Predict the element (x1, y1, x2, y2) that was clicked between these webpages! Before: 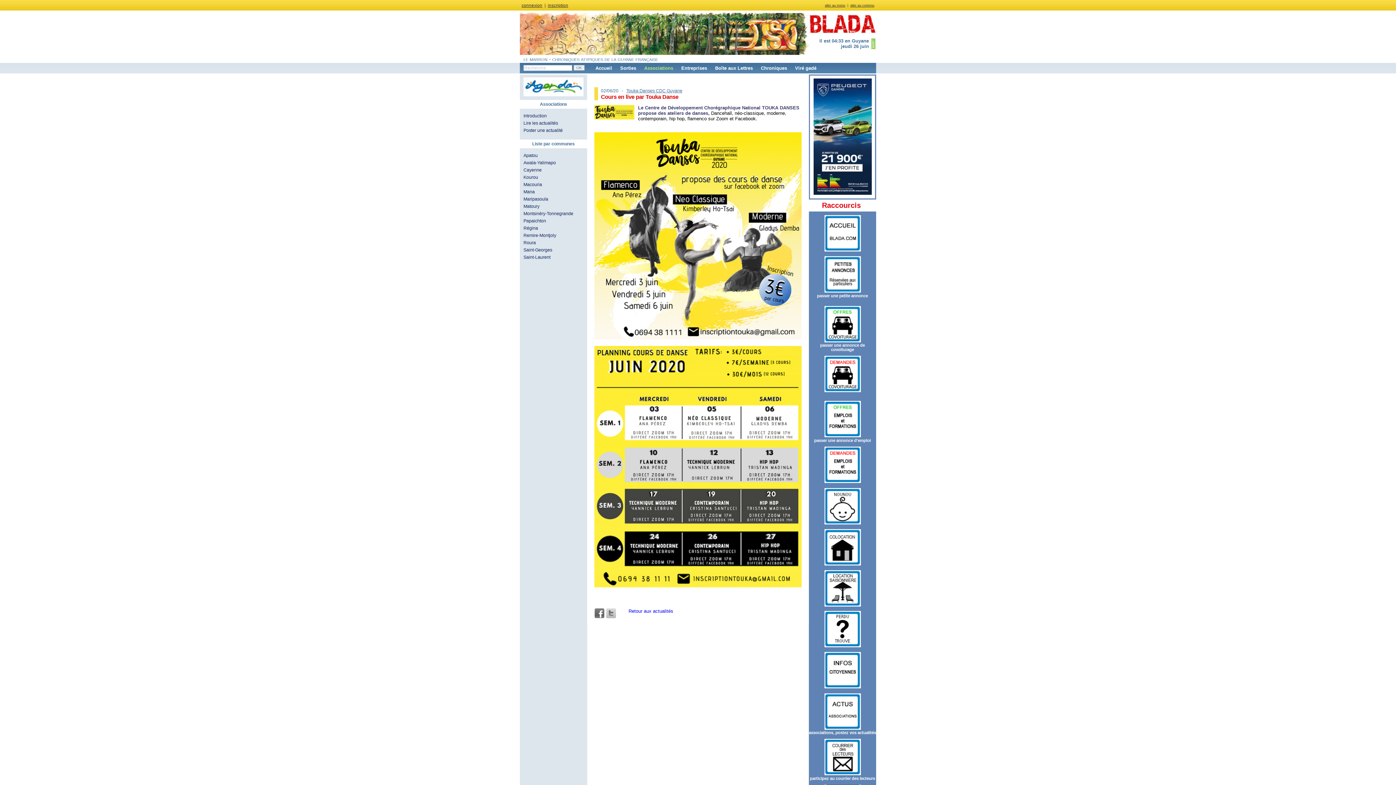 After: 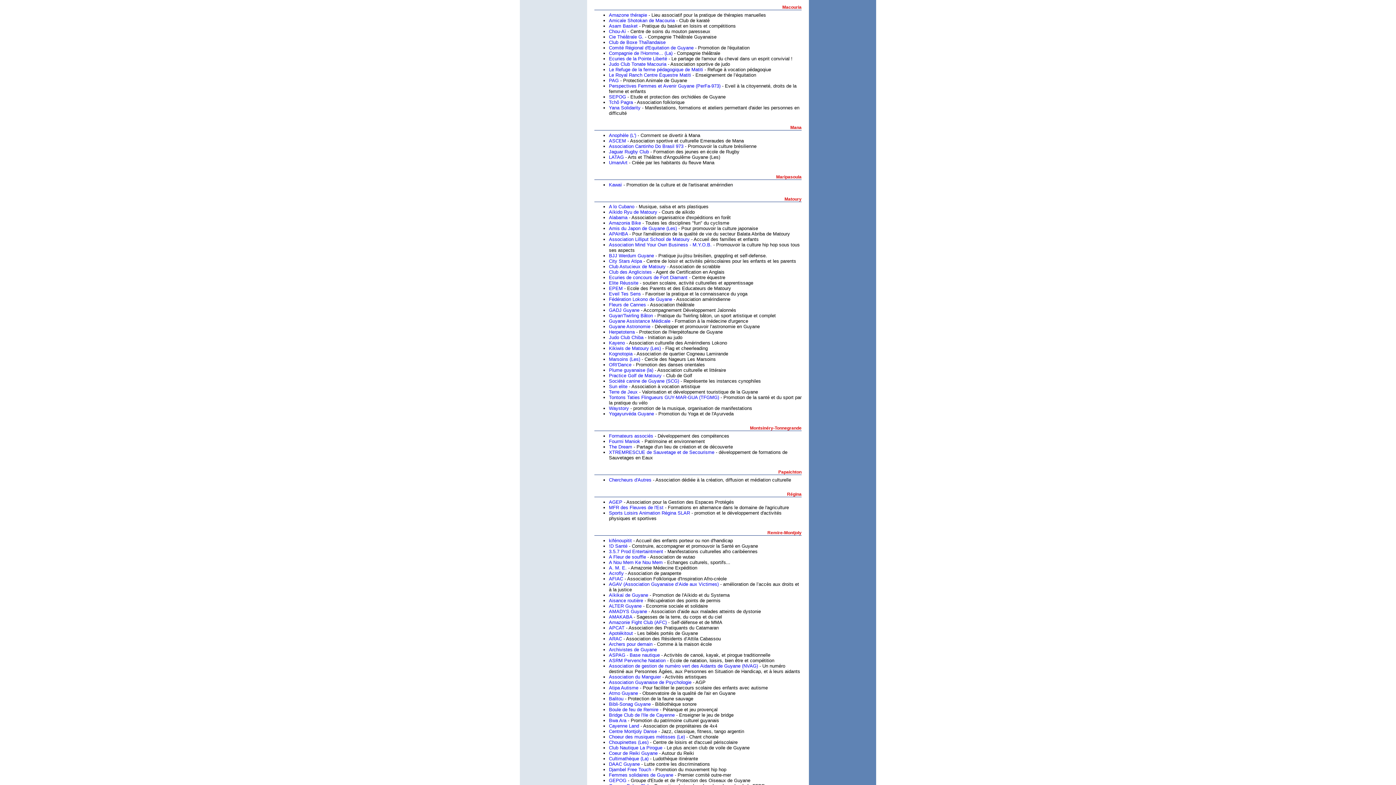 Action: label: Macouria bbox: (523, 182, 542, 187)